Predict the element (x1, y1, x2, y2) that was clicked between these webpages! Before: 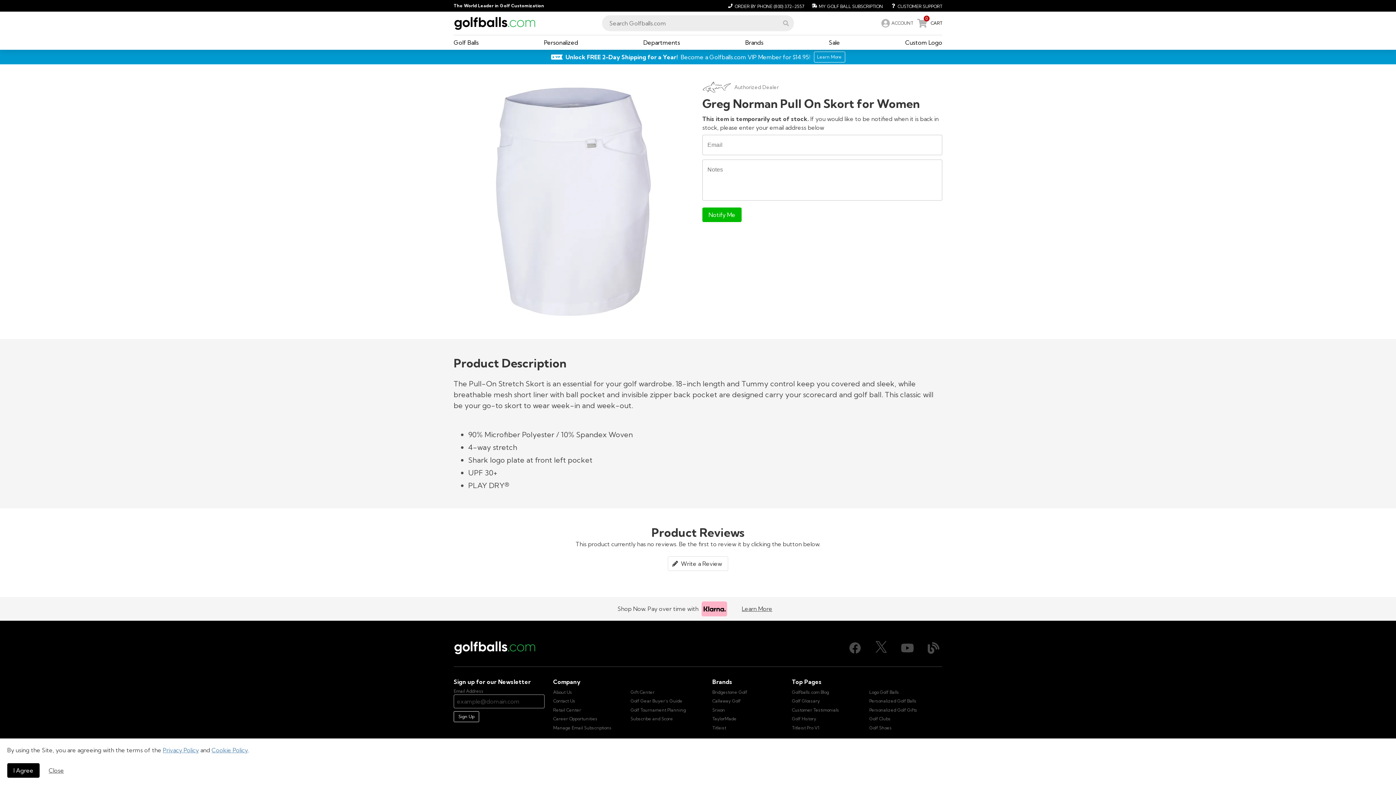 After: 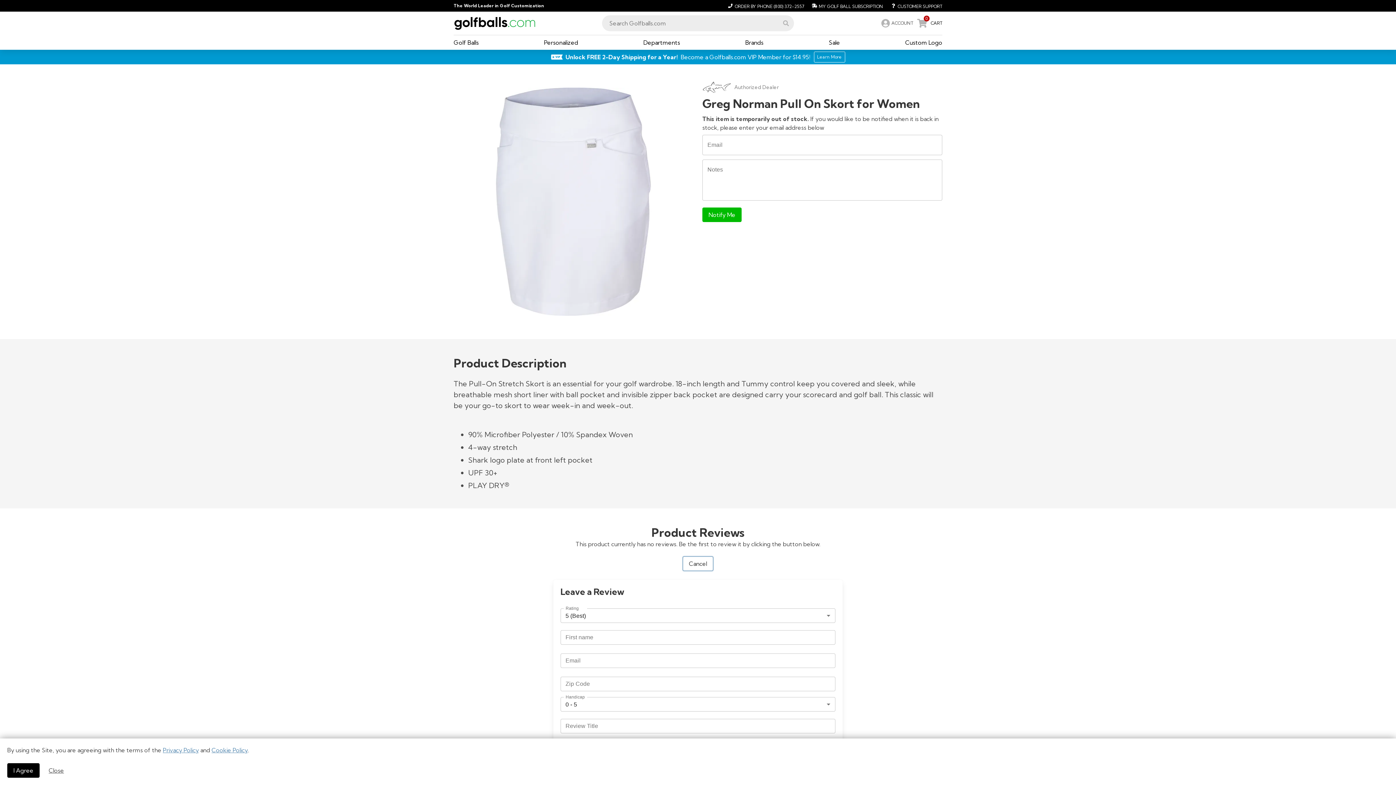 Action: label: Write a Review bbox: (668, 556, 728, 571)